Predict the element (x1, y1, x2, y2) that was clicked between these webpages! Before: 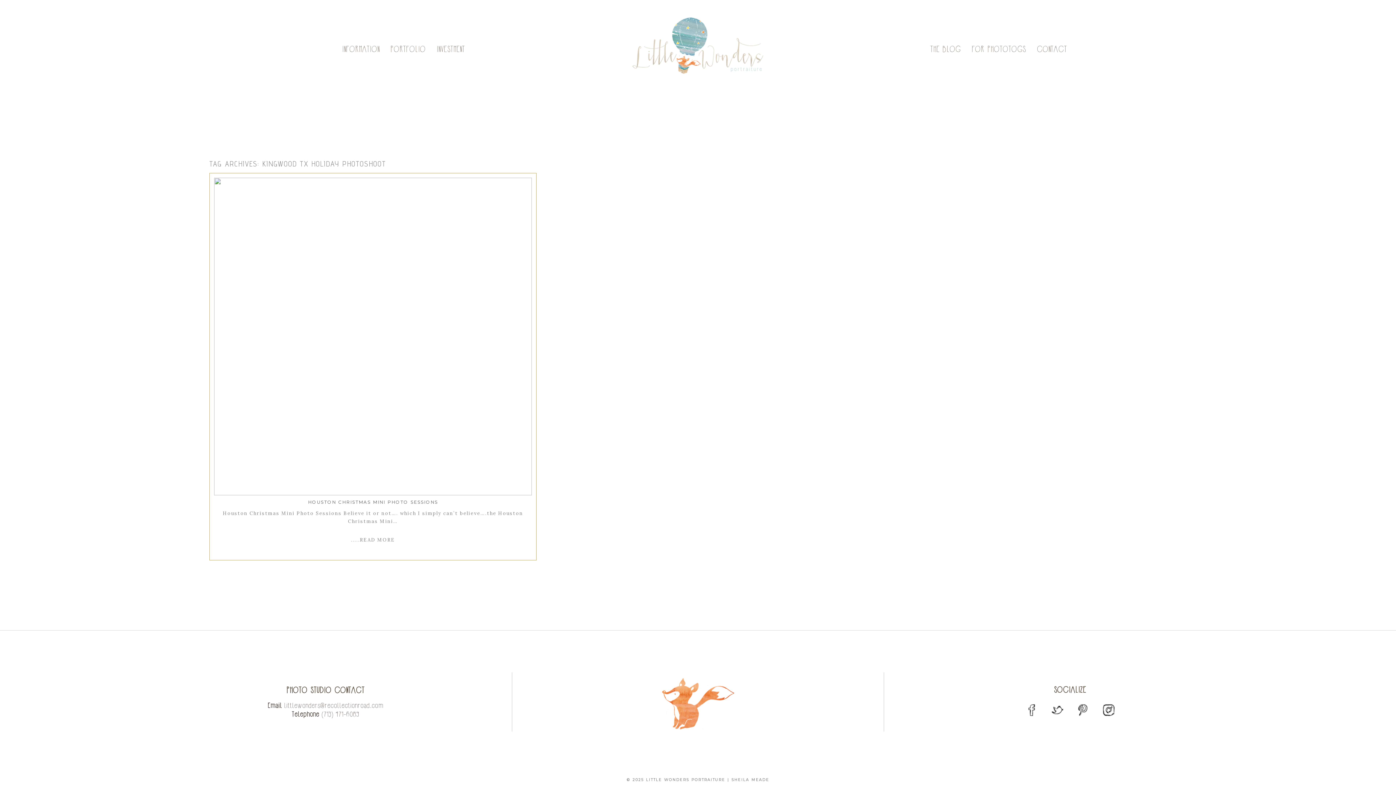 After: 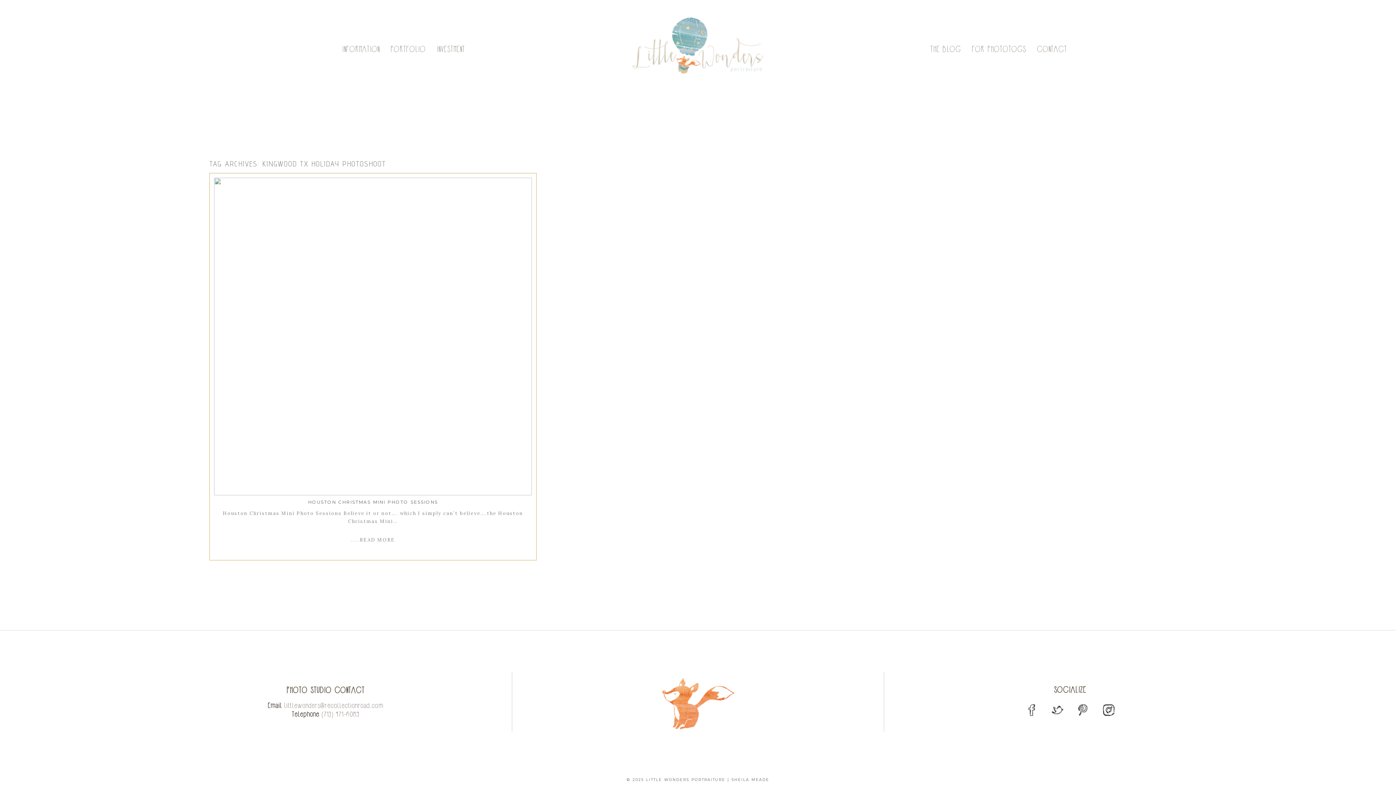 Action: label: FOR PHOTOTOGS bbox: (972, 44, 1026, 54)